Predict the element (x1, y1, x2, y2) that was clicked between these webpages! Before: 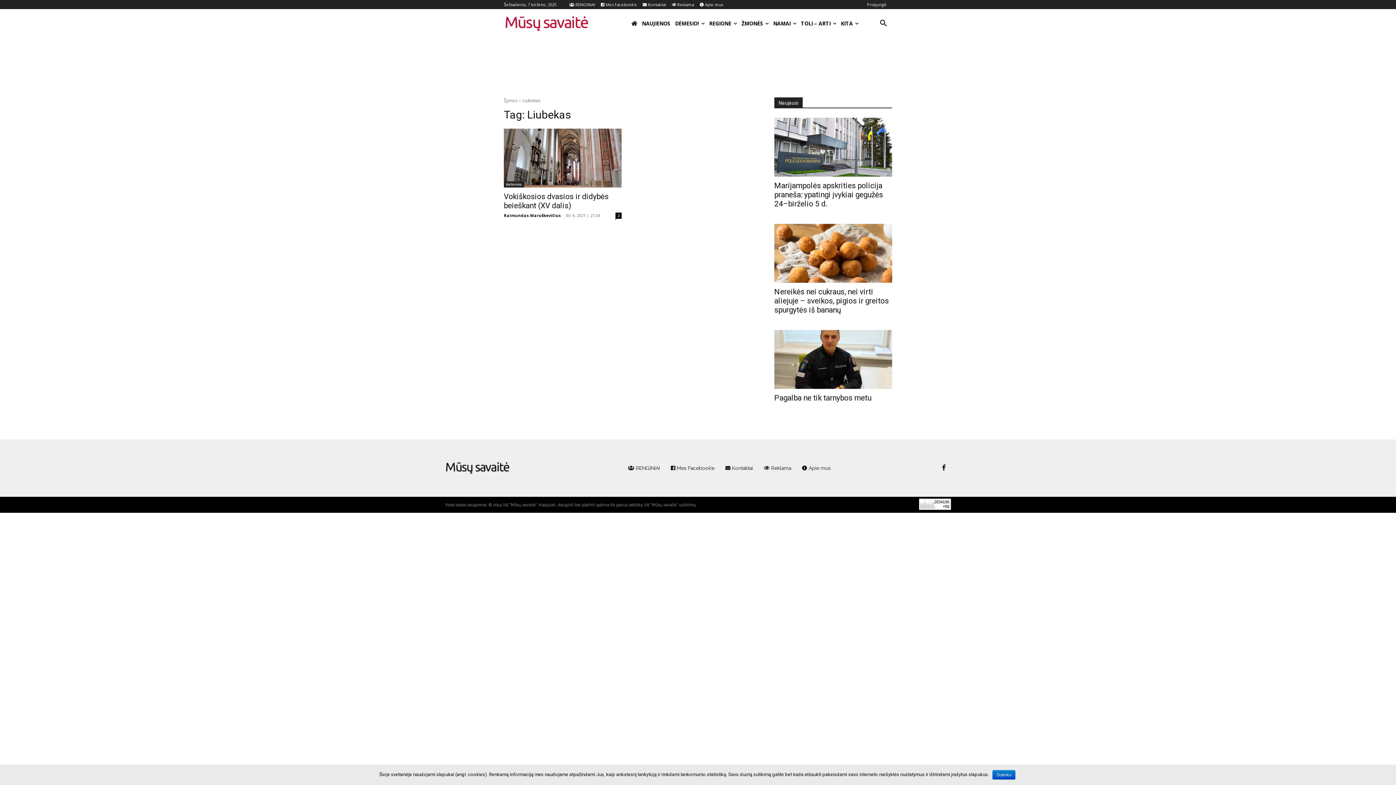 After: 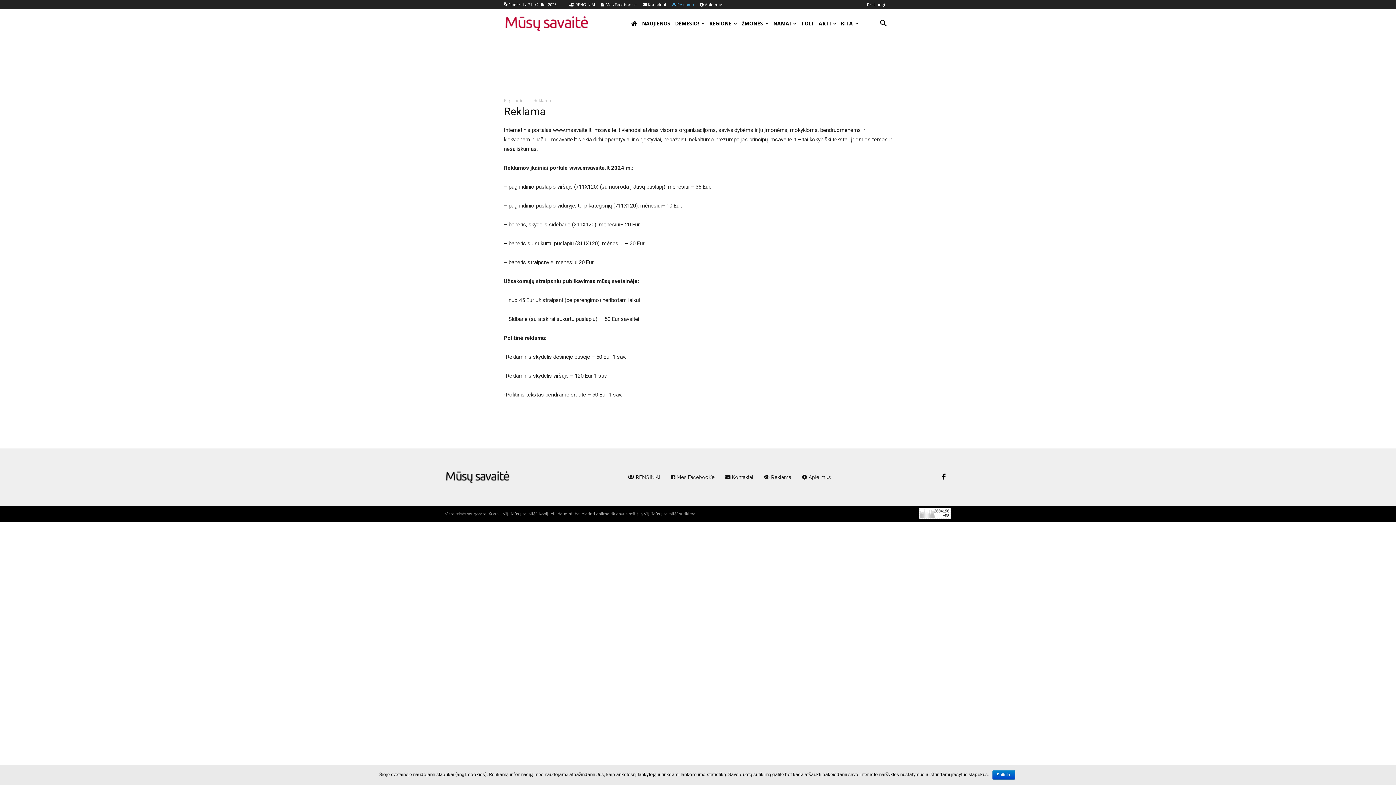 Action: bbox: (672, 2, 694, 6) label:  Reklama